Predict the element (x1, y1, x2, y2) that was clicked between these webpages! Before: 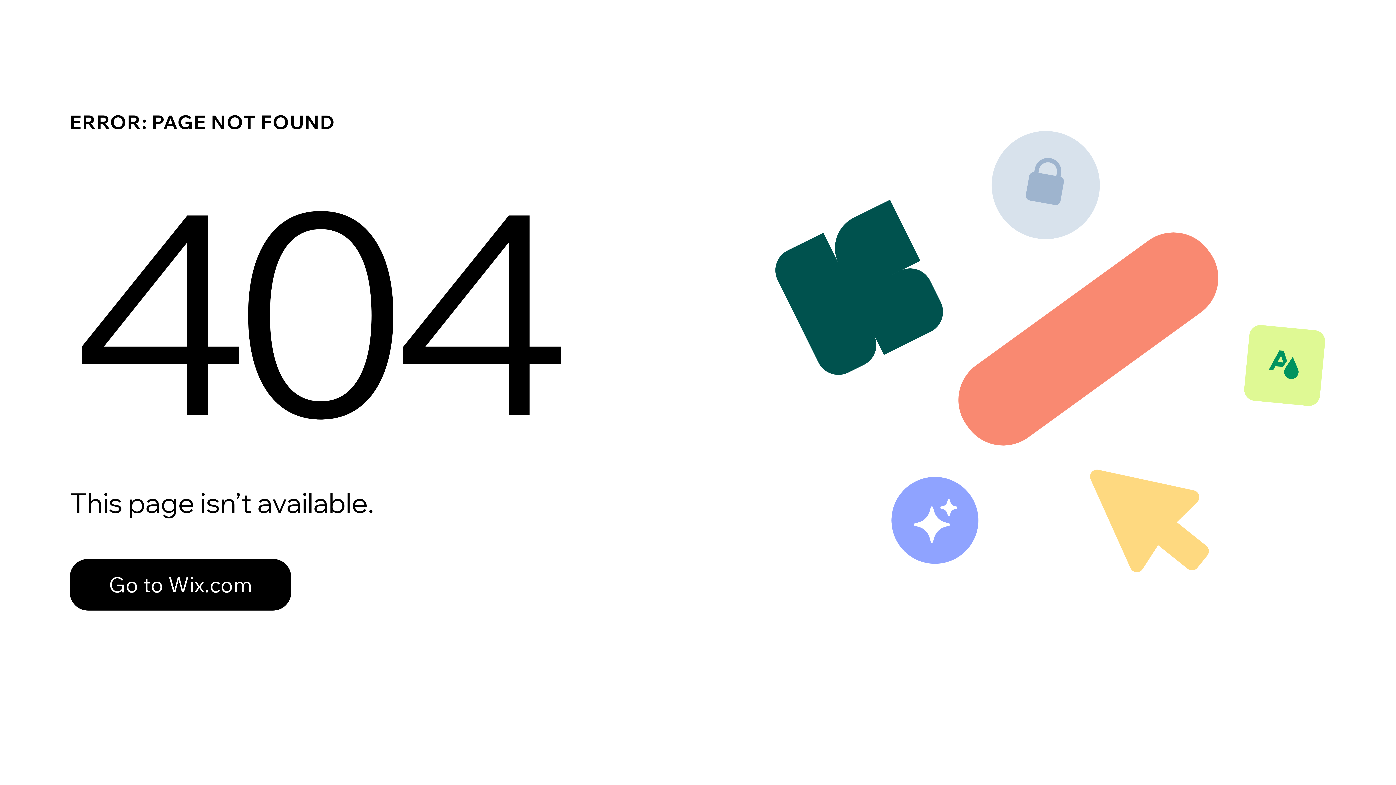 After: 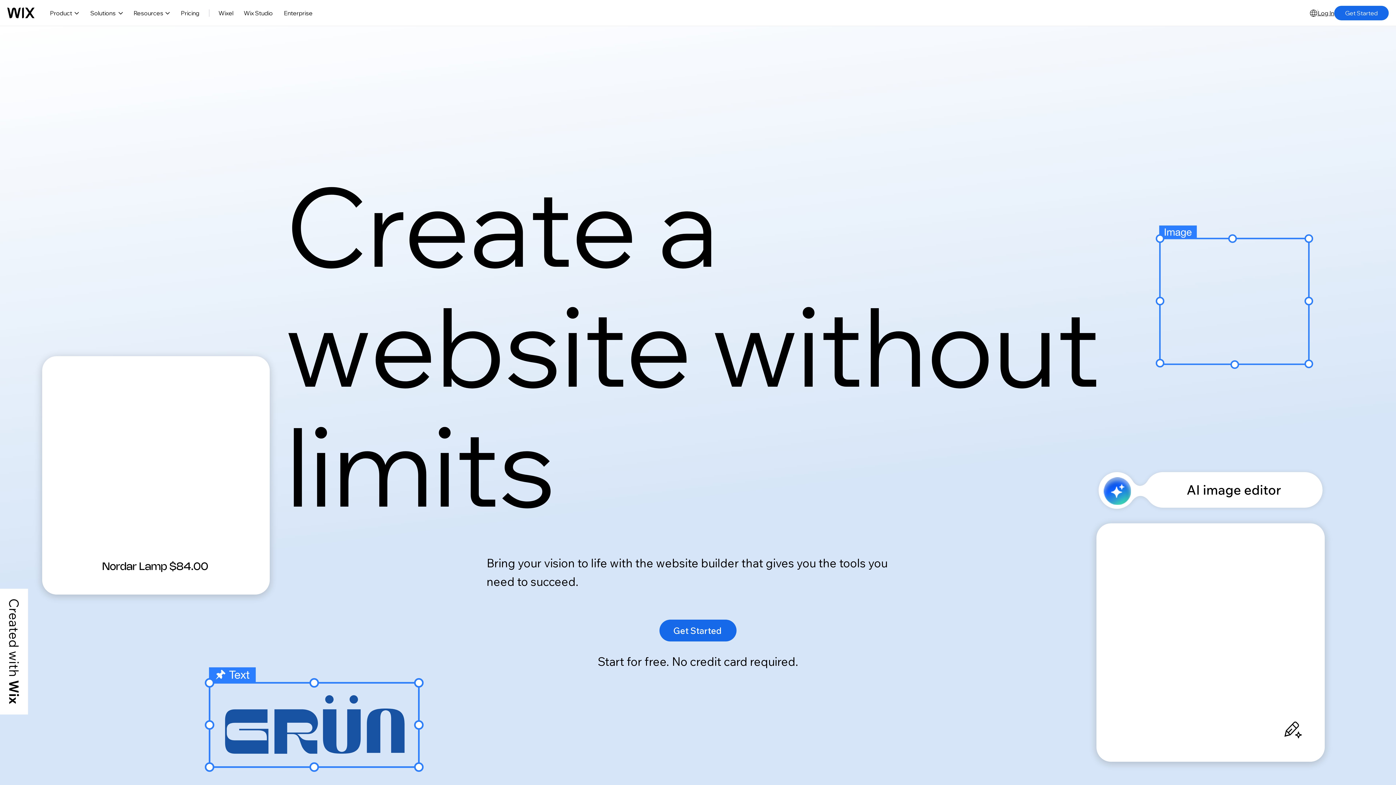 Action: bbox: (69, 559, 291, 610) label: Go to Wix.com